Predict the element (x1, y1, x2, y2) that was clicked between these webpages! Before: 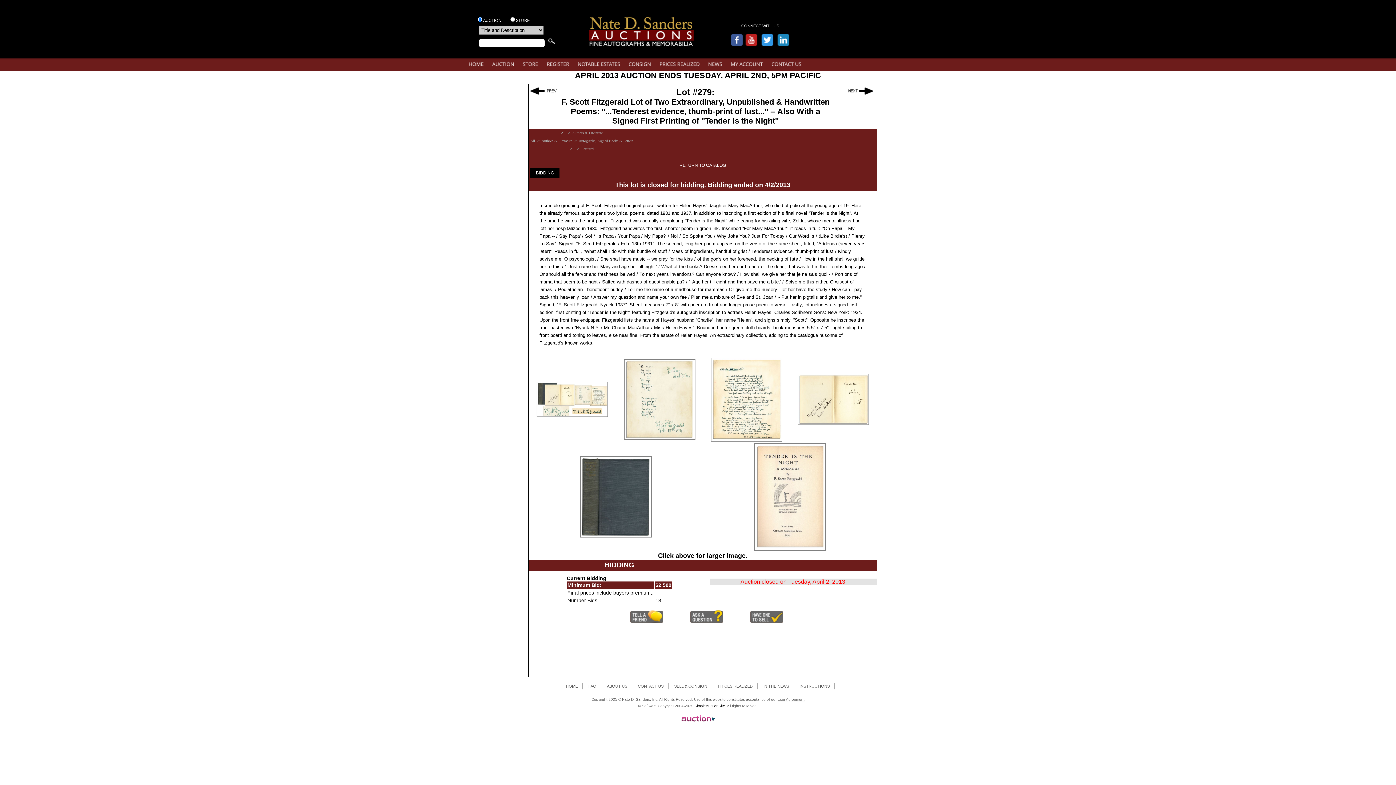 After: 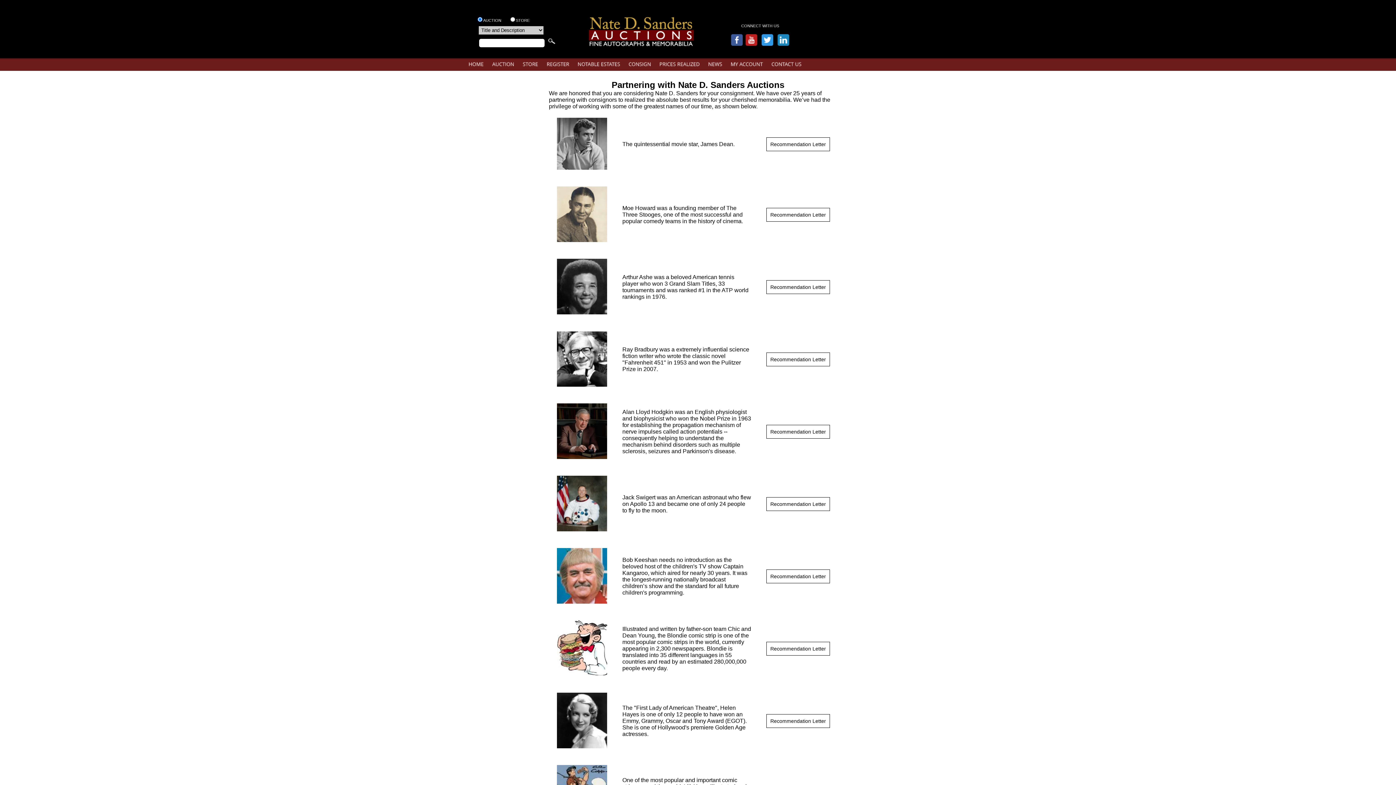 Action: label: NOTABLEESTATES bbox: (574, 57, 623, 70)